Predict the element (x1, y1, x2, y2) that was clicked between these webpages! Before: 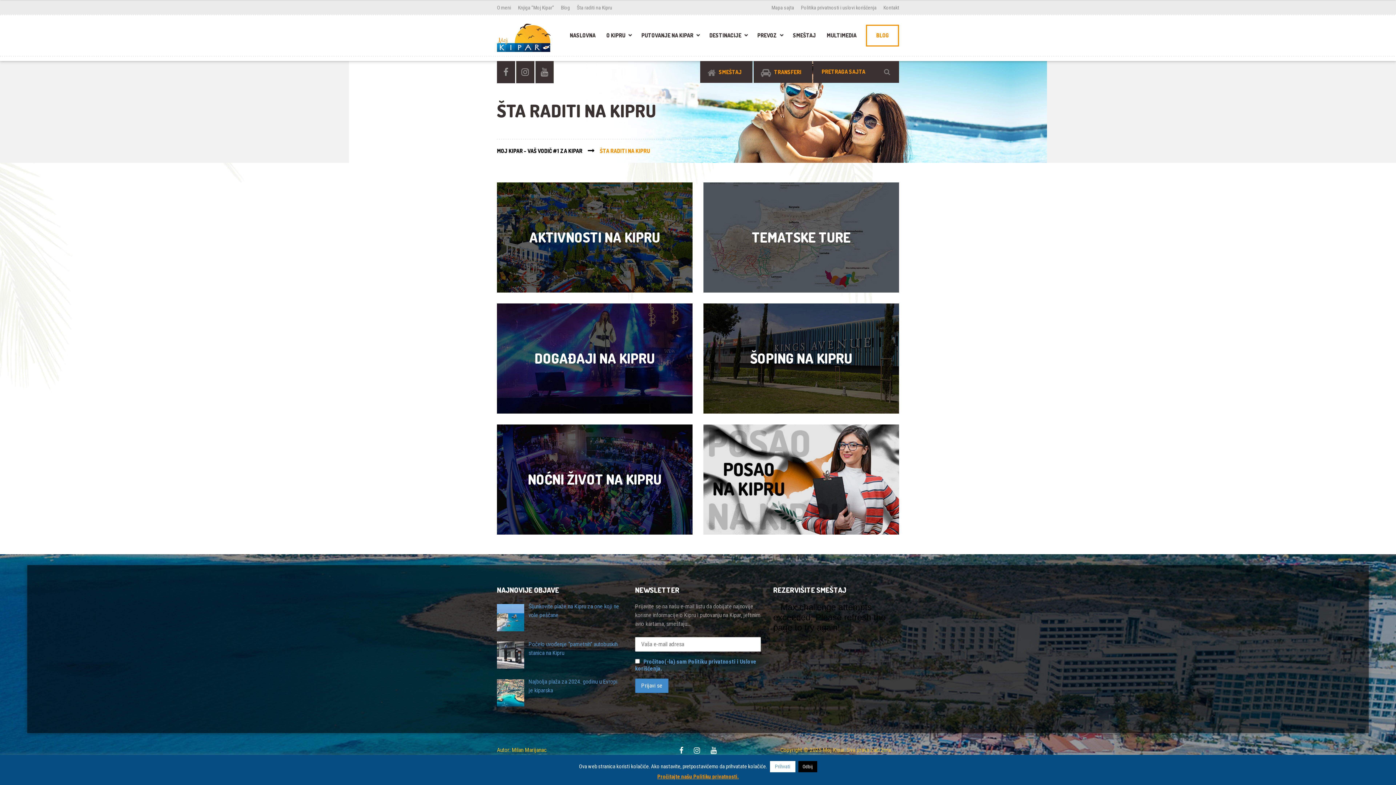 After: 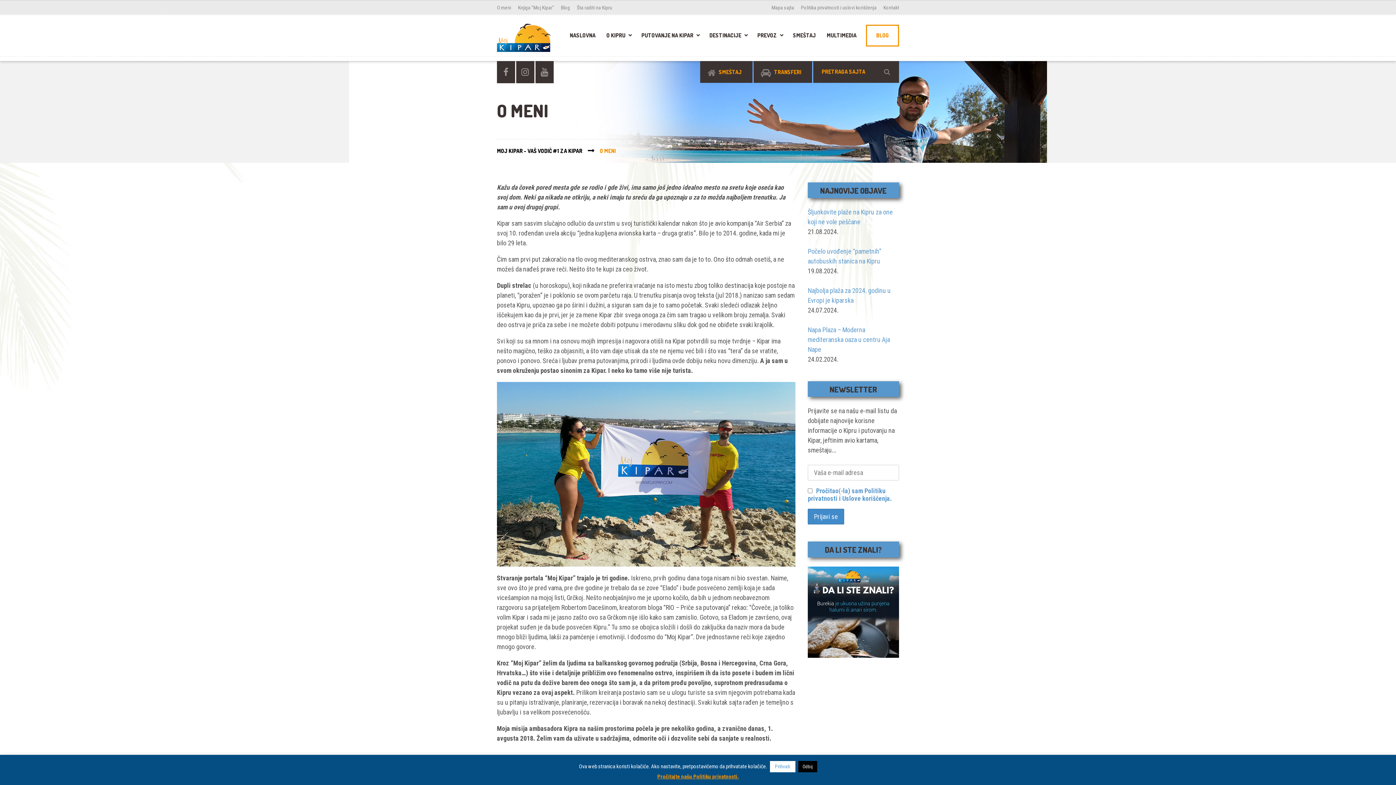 Action: bbox: (497, 0, 514, 14) label: O meni